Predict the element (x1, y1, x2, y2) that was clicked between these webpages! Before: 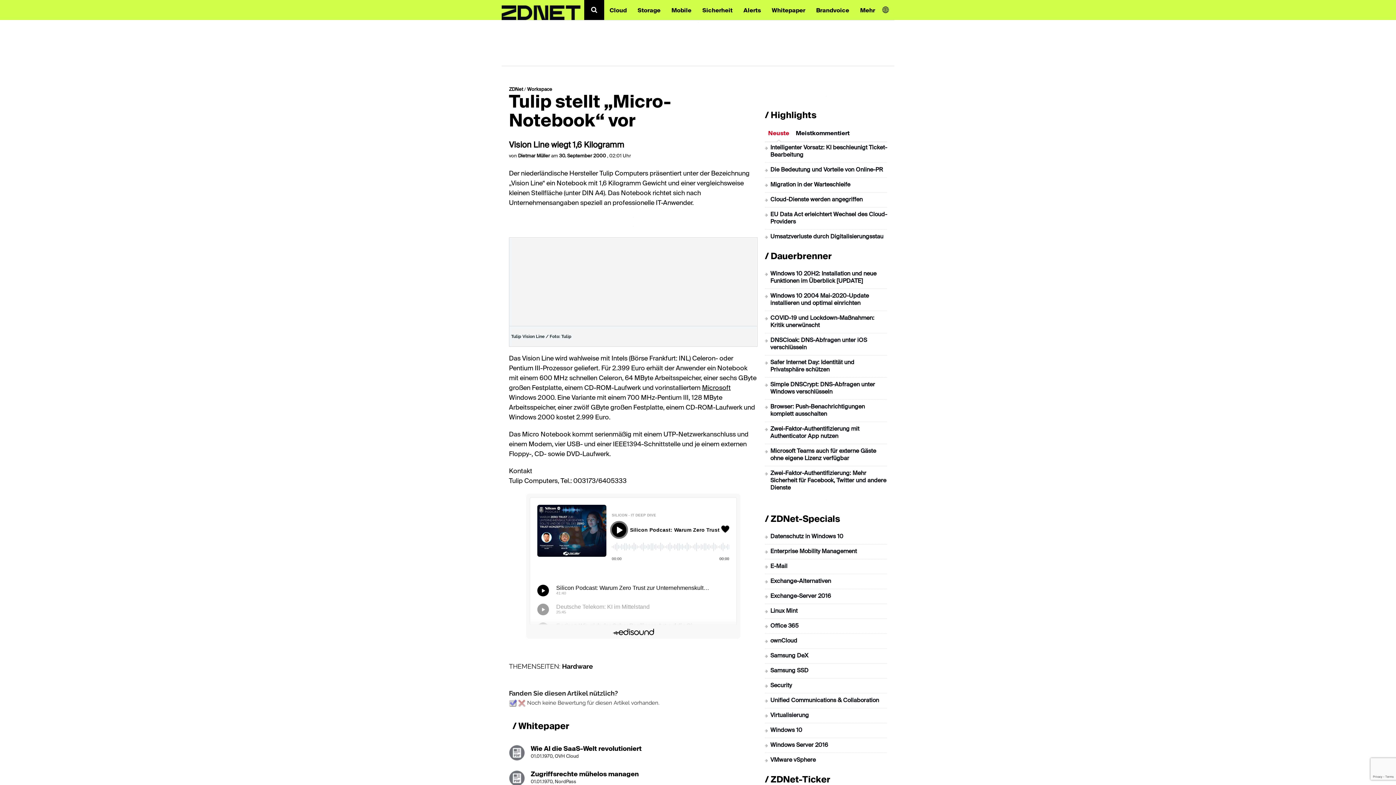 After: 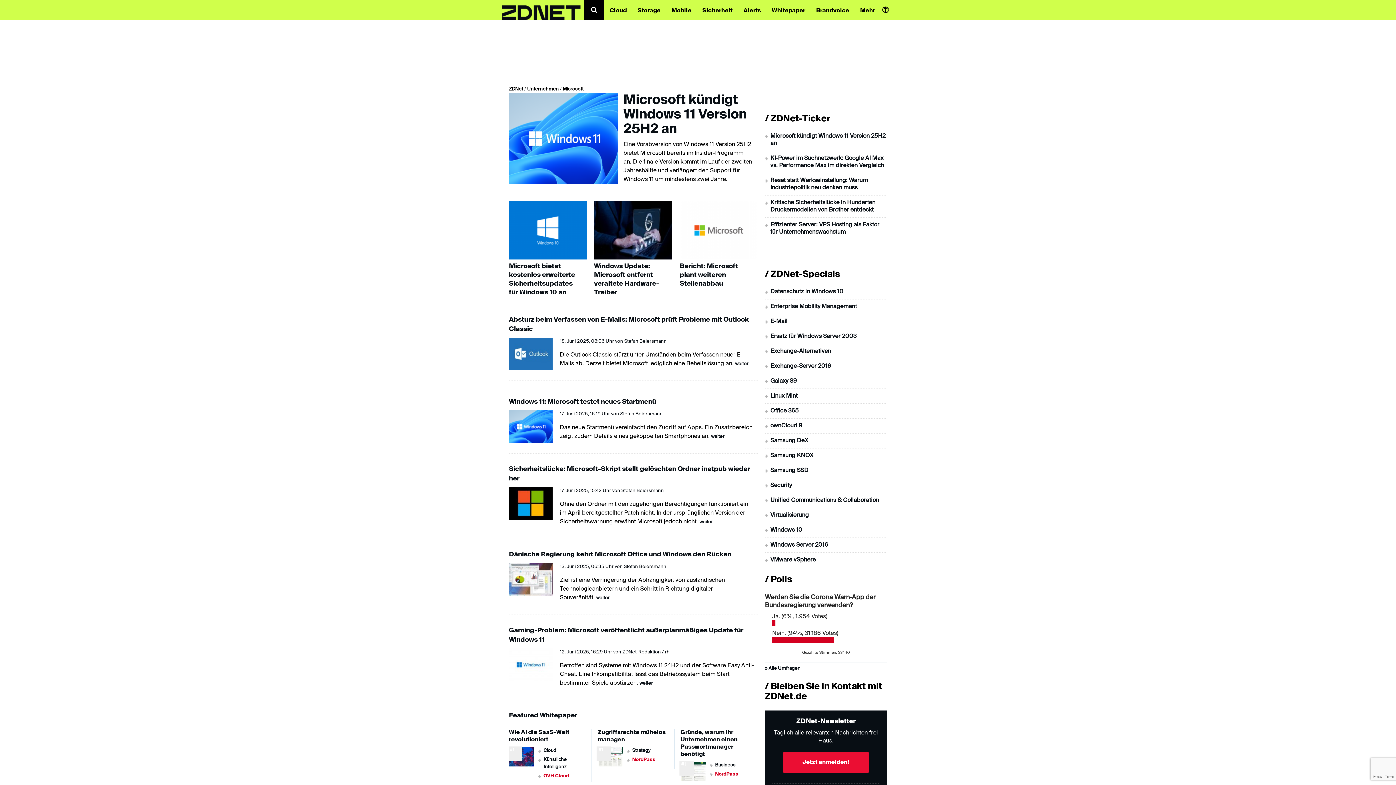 Action: label: Microsoft bbox: (702, 385, 730, 391)